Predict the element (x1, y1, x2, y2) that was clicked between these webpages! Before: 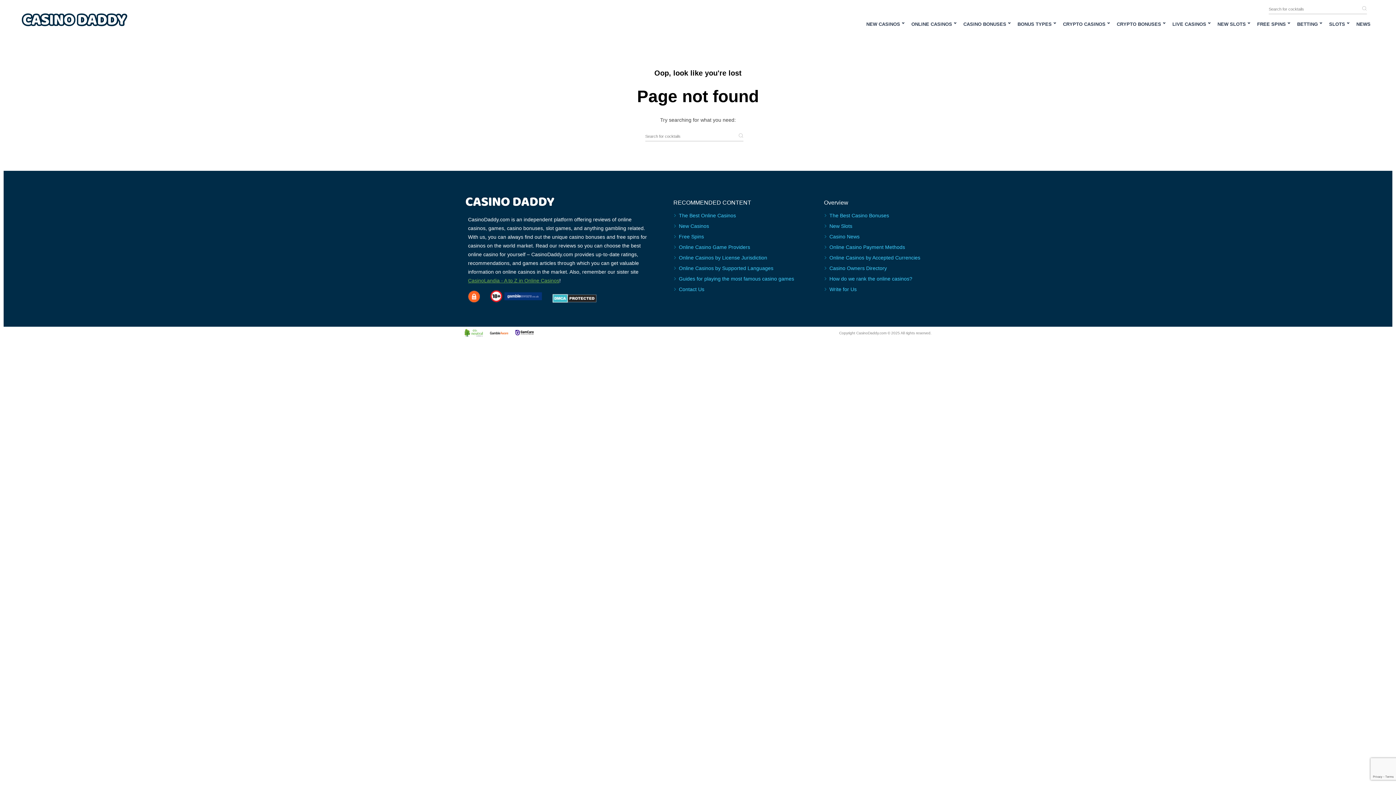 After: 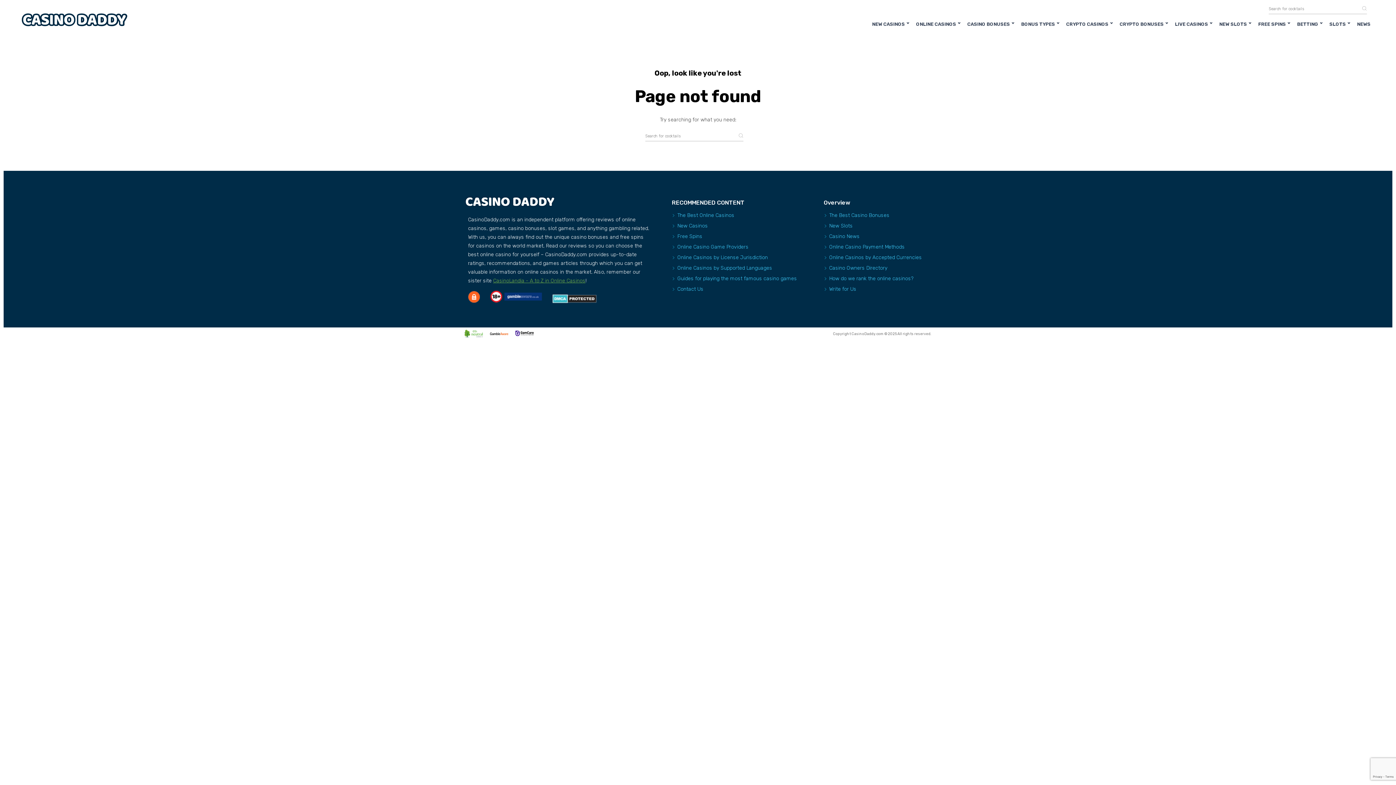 Action: bbox: (515, 332, 533, 336)